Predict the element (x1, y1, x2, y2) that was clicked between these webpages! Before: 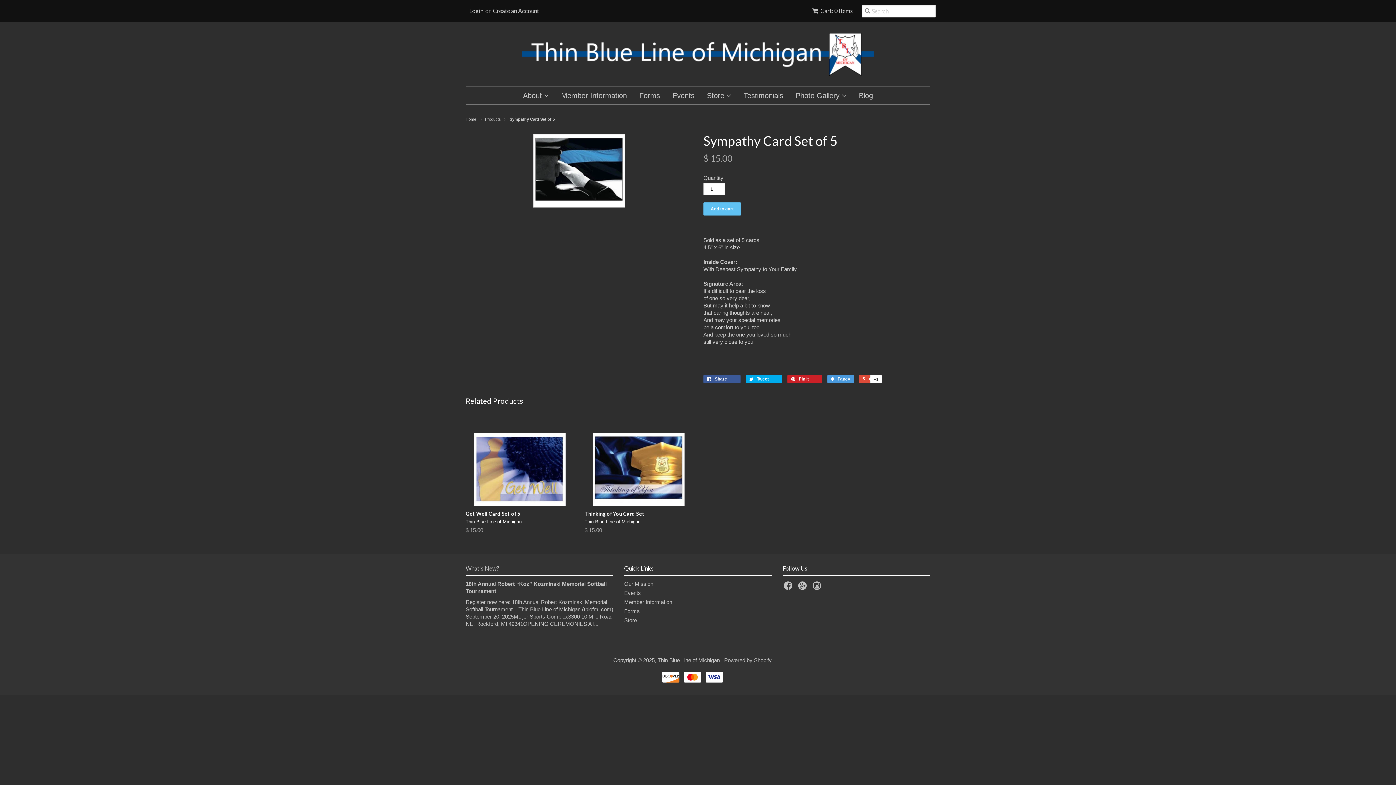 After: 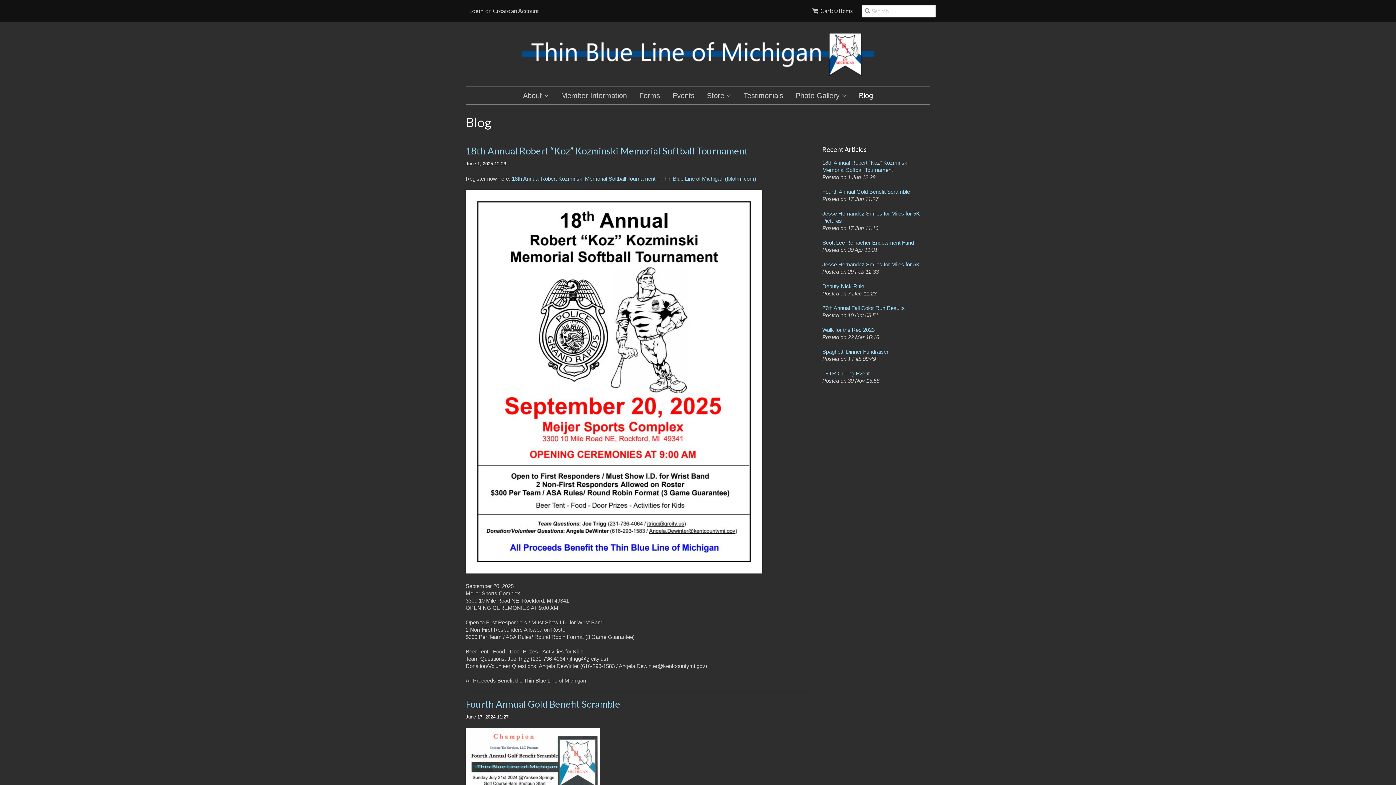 Action: bbox: (853, 86, 878, 104) label: Blog